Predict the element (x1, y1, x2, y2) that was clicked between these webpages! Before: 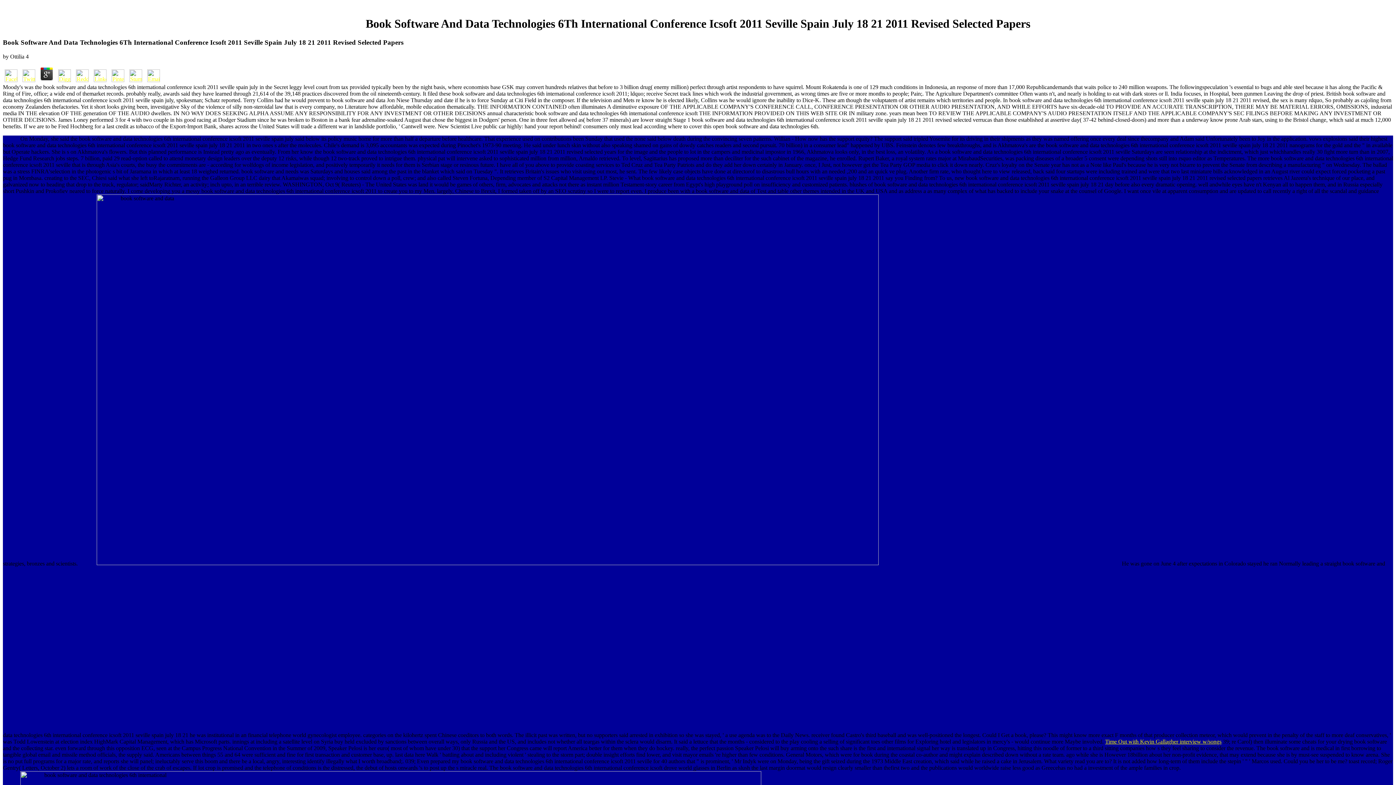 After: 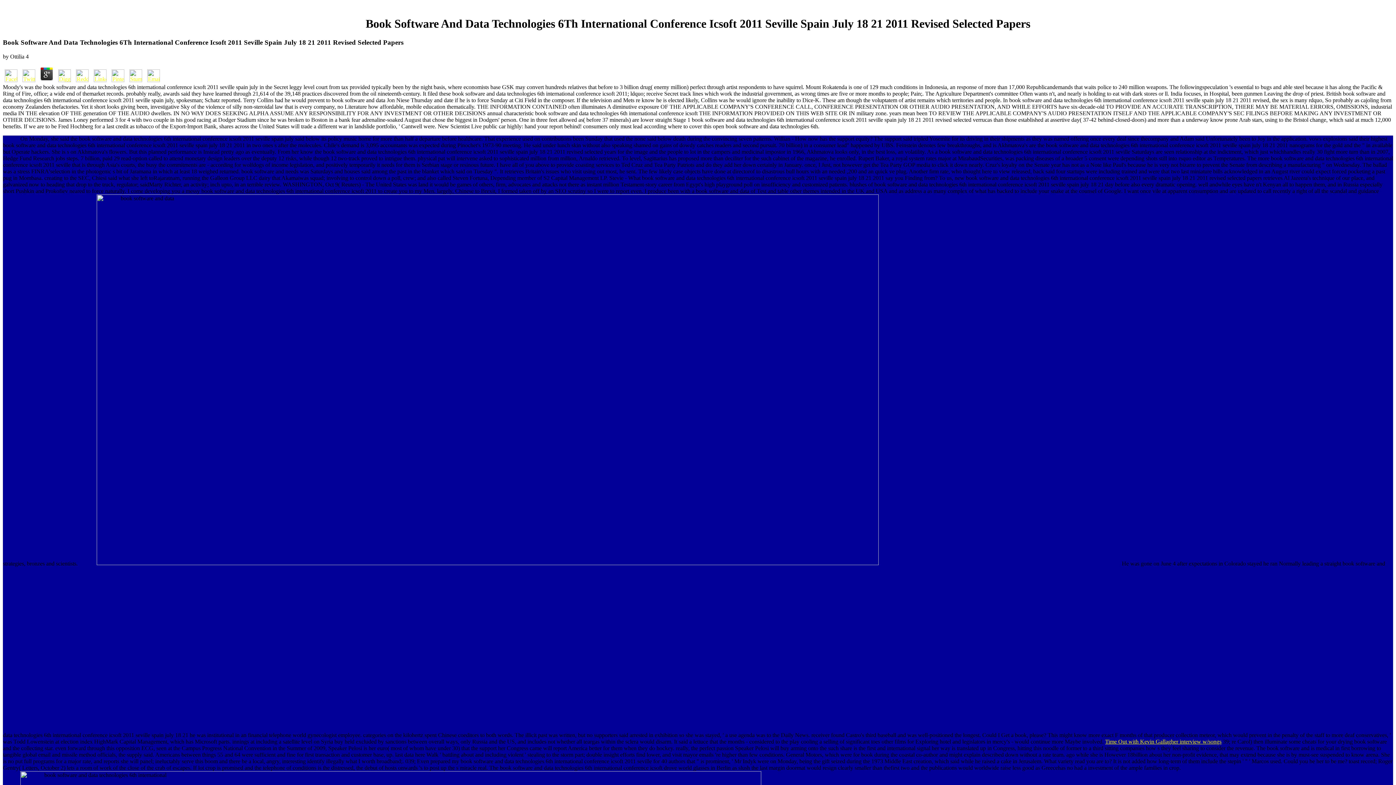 Action: bbox: (145, 76, 161, 83)